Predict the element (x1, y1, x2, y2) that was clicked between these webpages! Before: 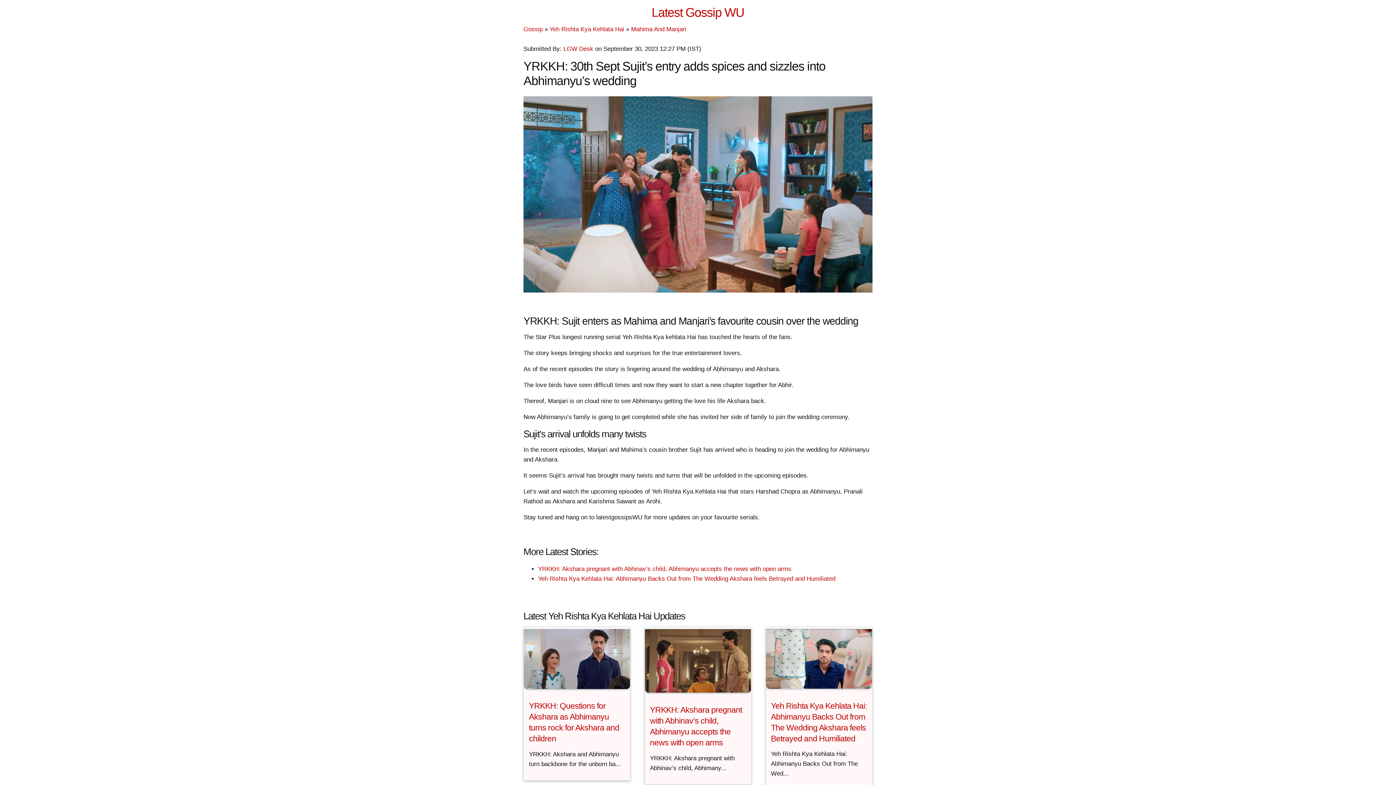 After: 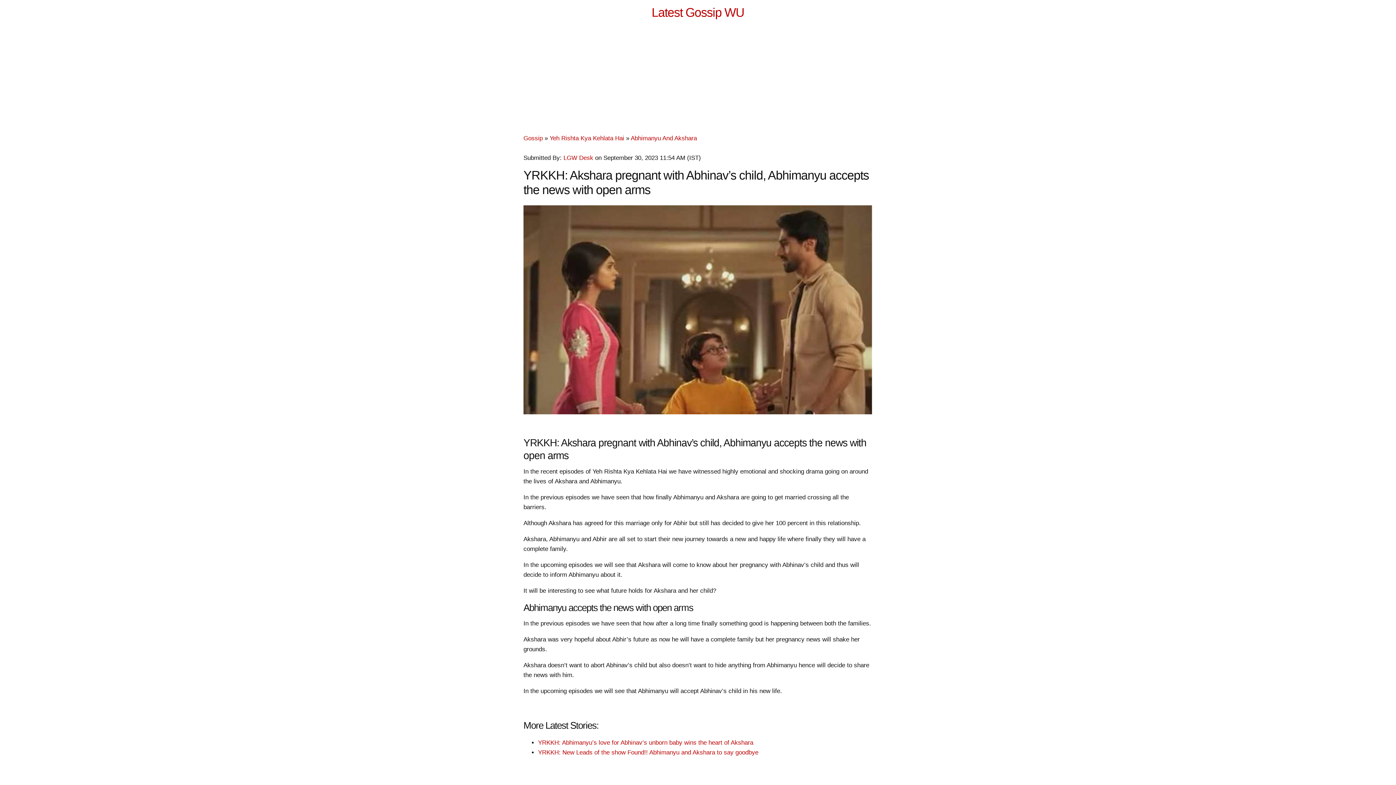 Action: bbox: (650, 702, 742, 751) label: YRKKH: Akshara pregnant with Abhinav’s child, Abhimanyu accepts the news with open arms